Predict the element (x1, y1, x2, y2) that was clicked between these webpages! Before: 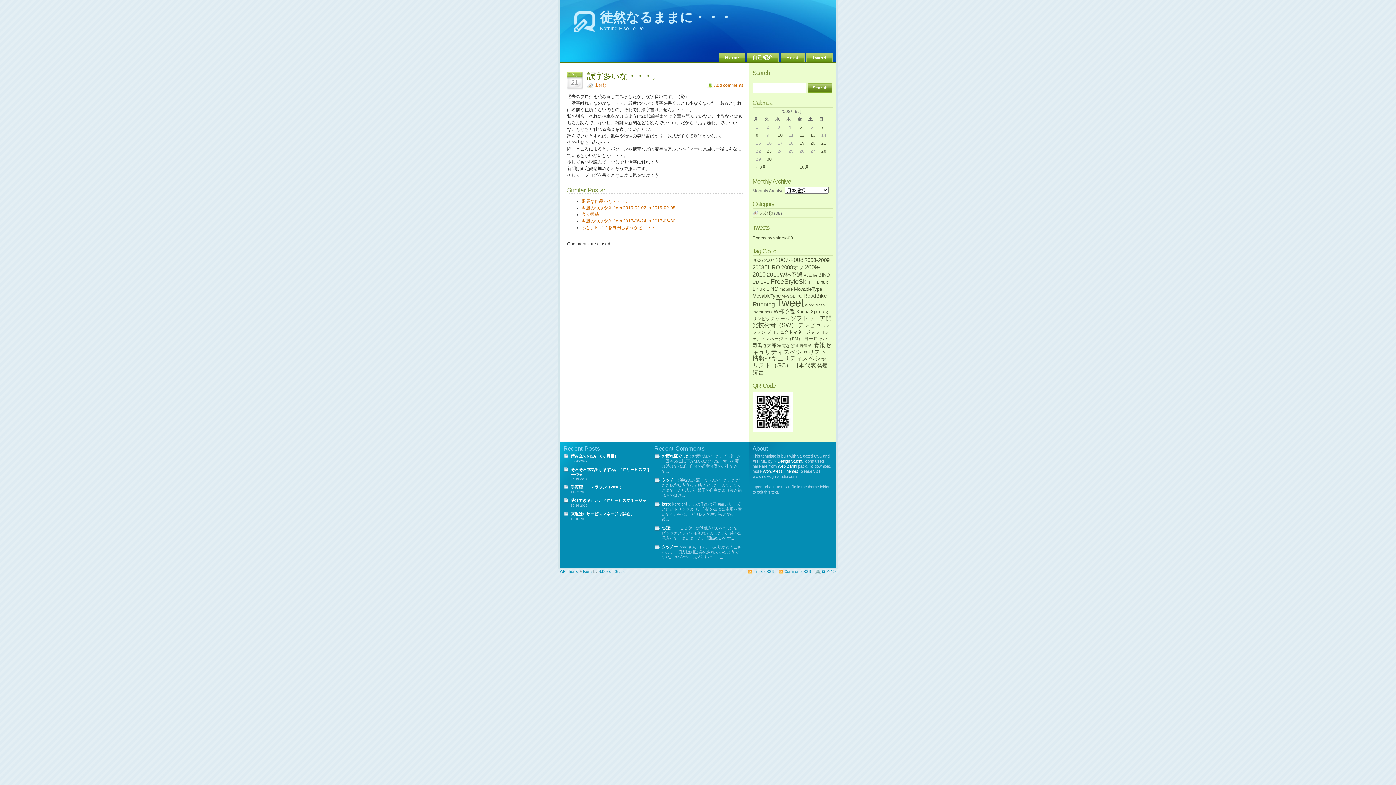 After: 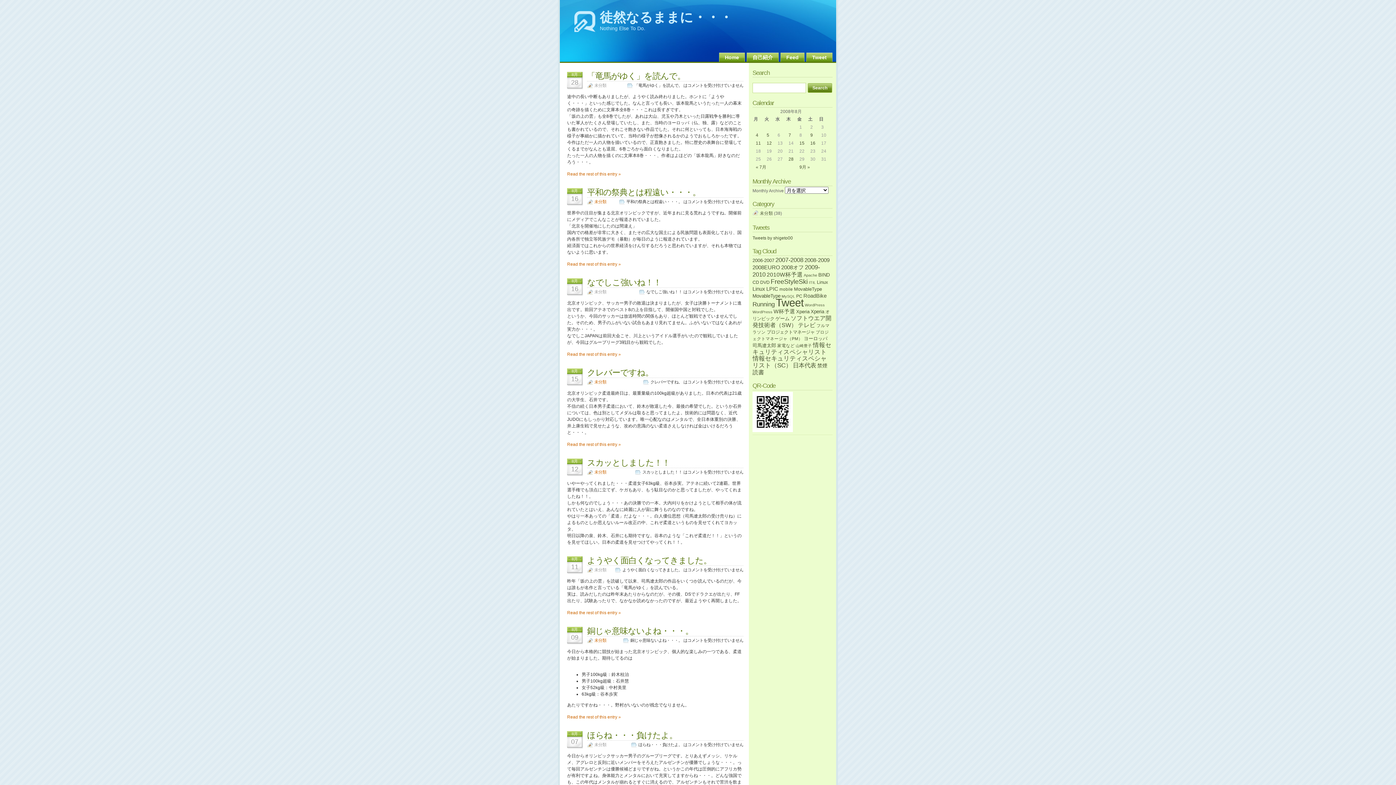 Action: bbox: (756, 164, 766, 169) label: « 8月